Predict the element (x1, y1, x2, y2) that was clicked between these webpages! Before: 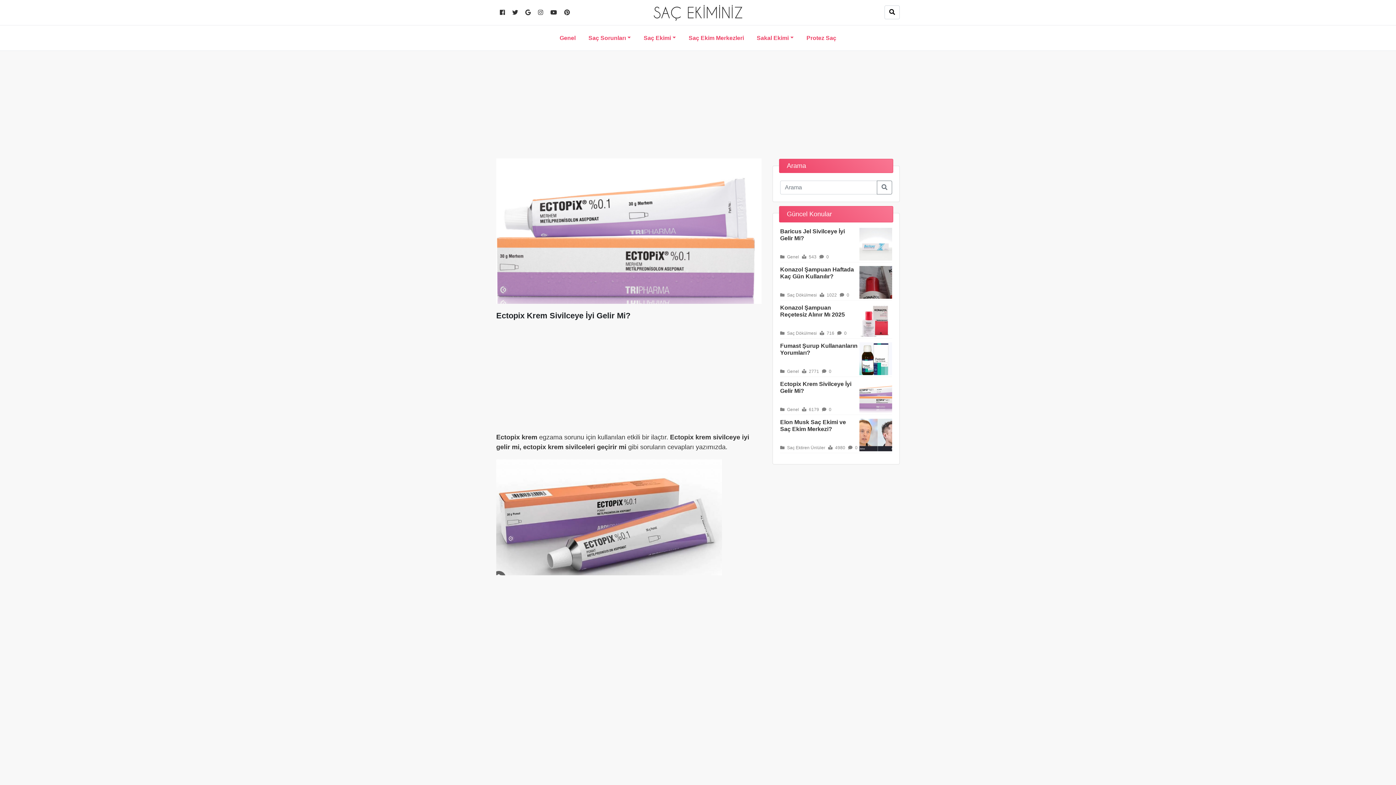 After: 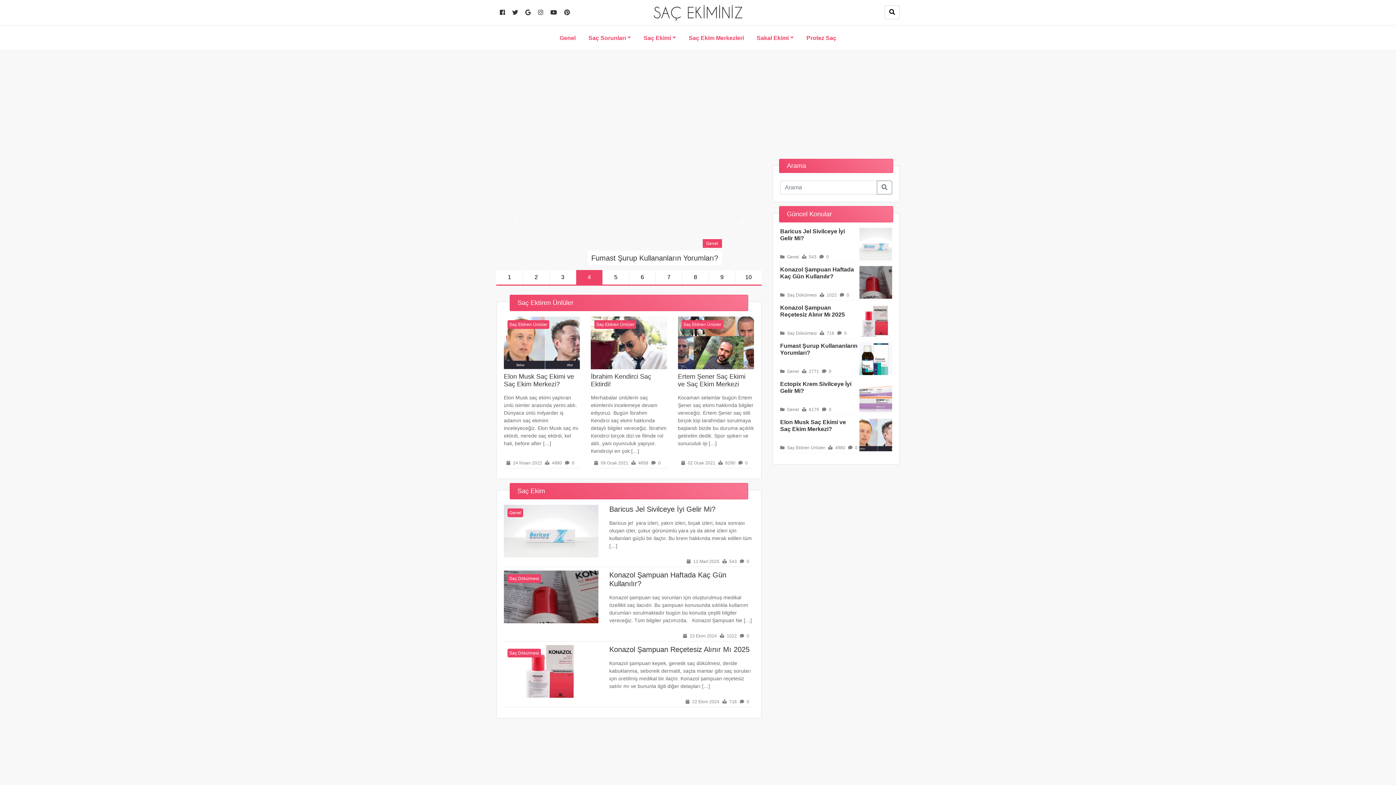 Action: bbox: (647, 9, 748, 15)